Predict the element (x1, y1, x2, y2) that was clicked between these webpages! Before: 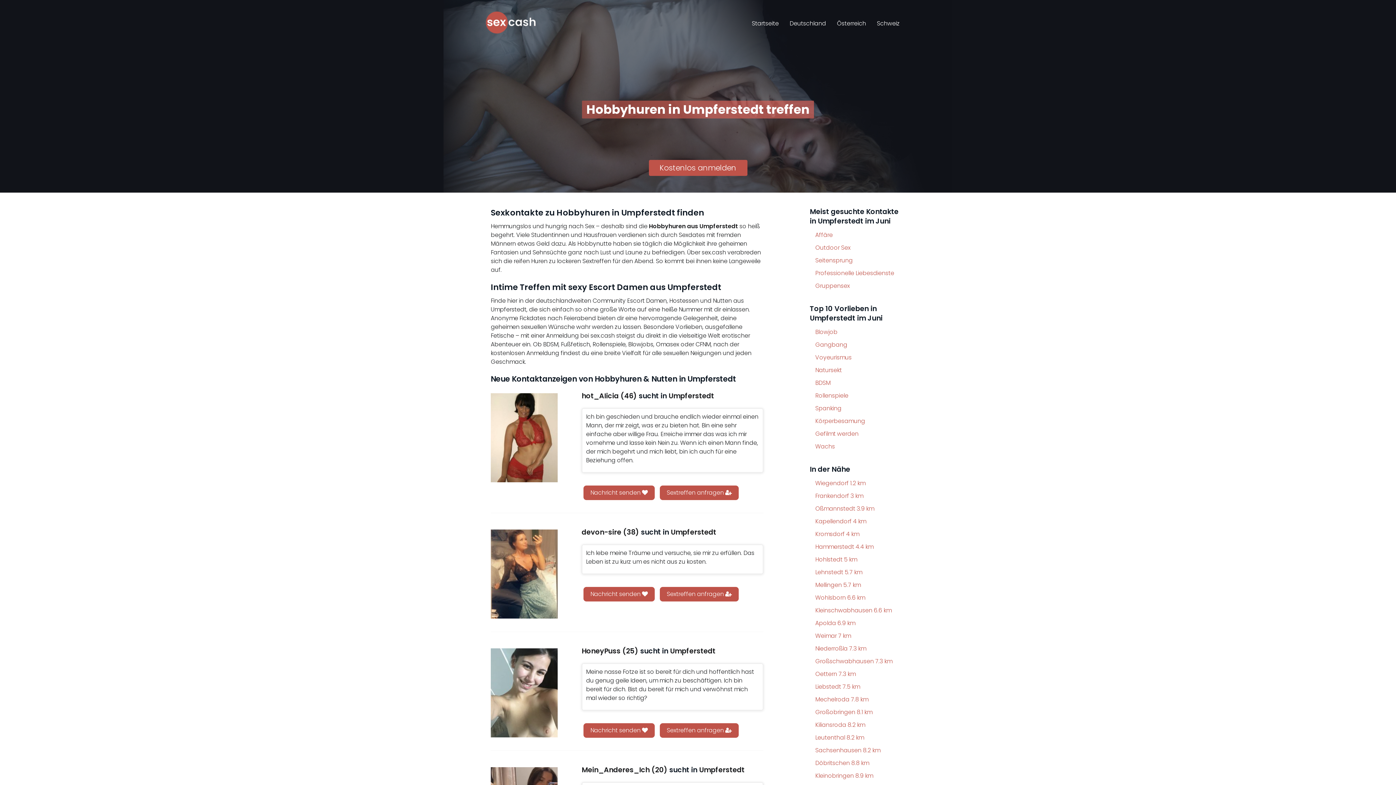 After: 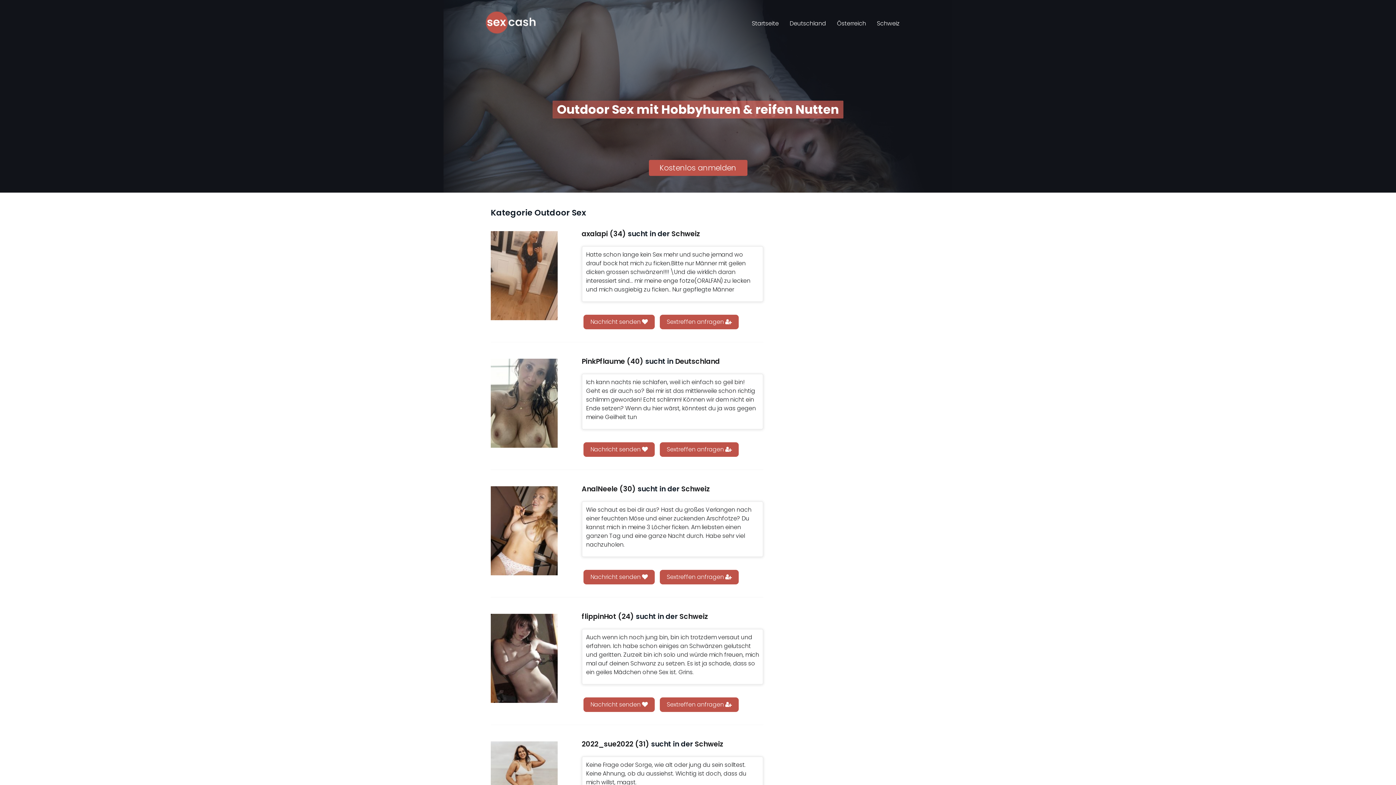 Action: bbox: (810, 242, 856, 253) label: Outdoor Sex